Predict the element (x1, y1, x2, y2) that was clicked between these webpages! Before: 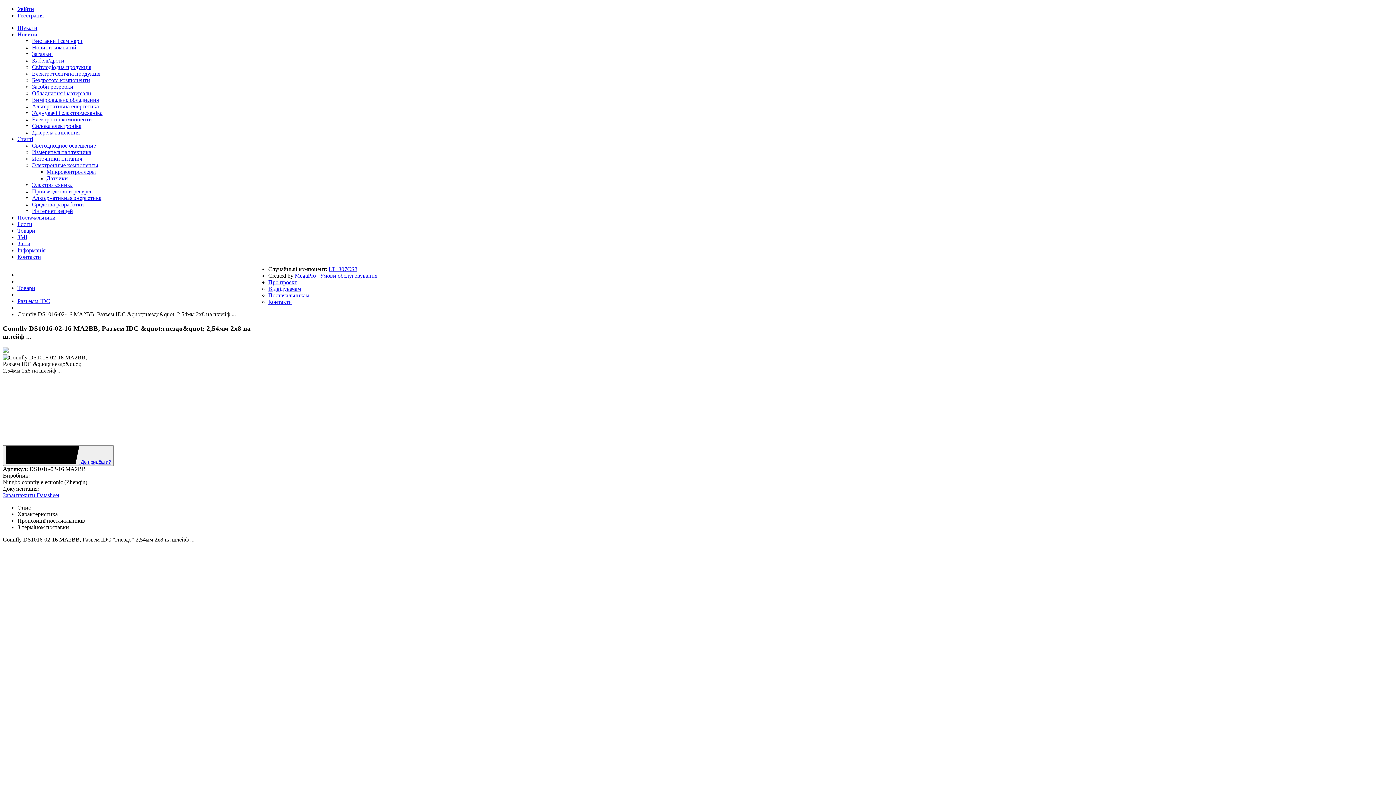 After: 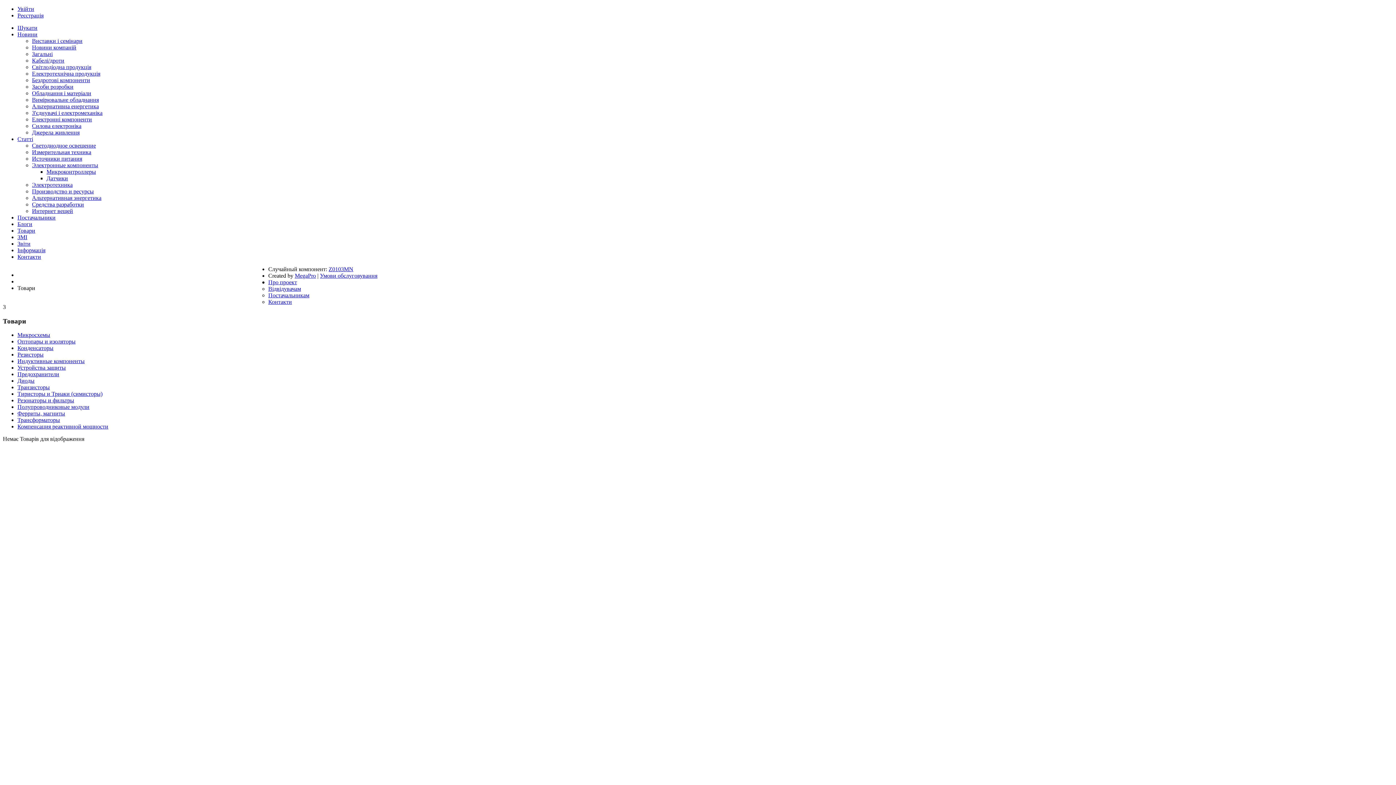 Action: bbox: (17, 285, 35, 291) label: Товари